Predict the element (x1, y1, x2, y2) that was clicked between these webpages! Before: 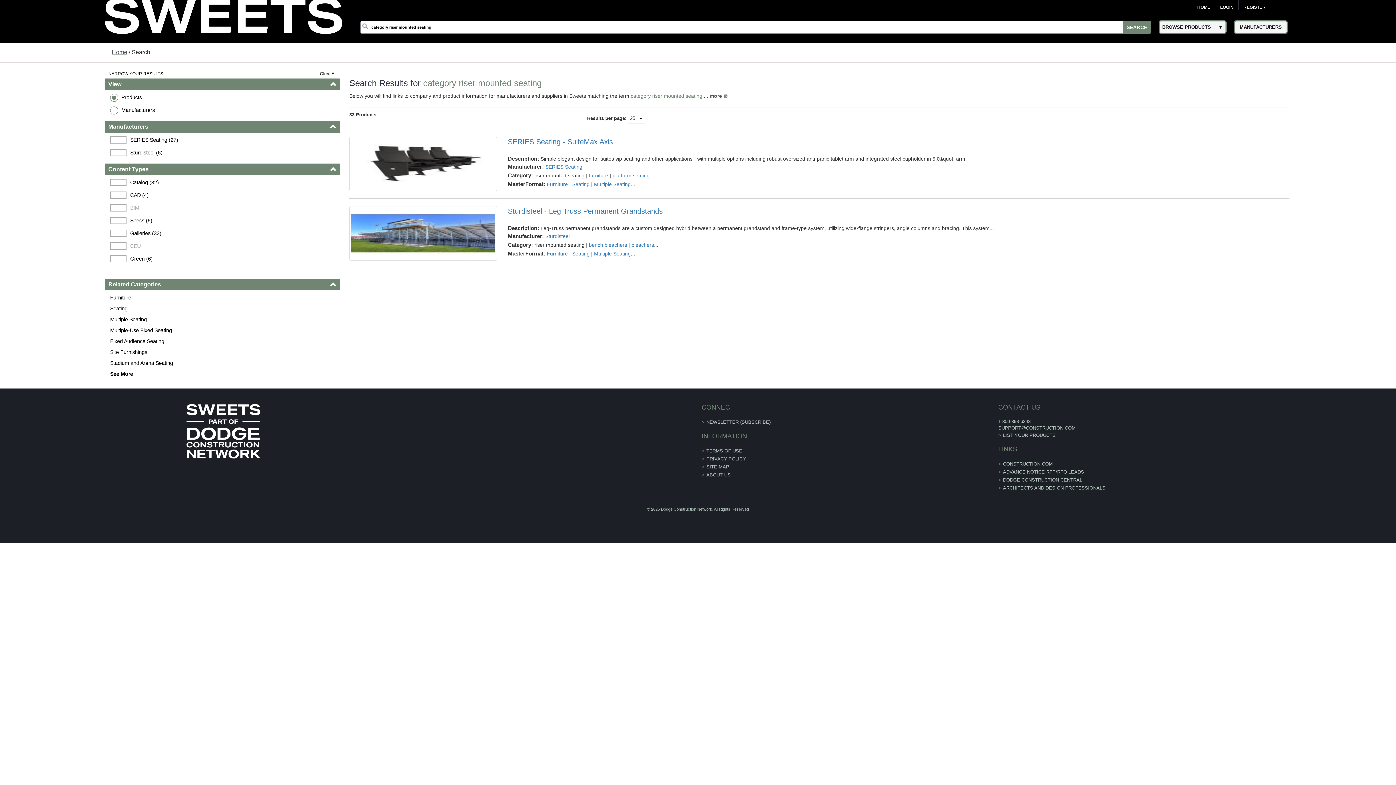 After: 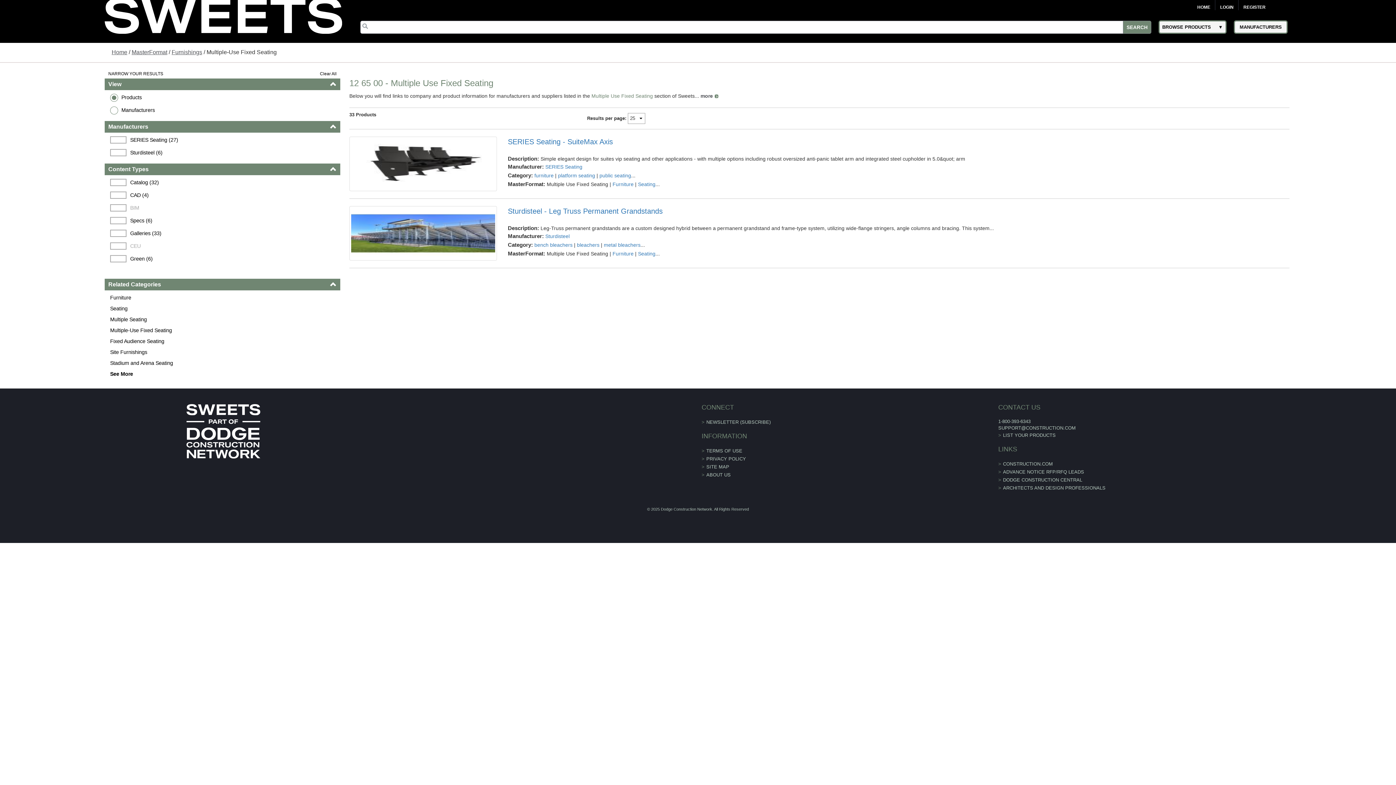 Action: bbox: (110, 324, 340, 335) label: Multiple-Use Fixed Seating